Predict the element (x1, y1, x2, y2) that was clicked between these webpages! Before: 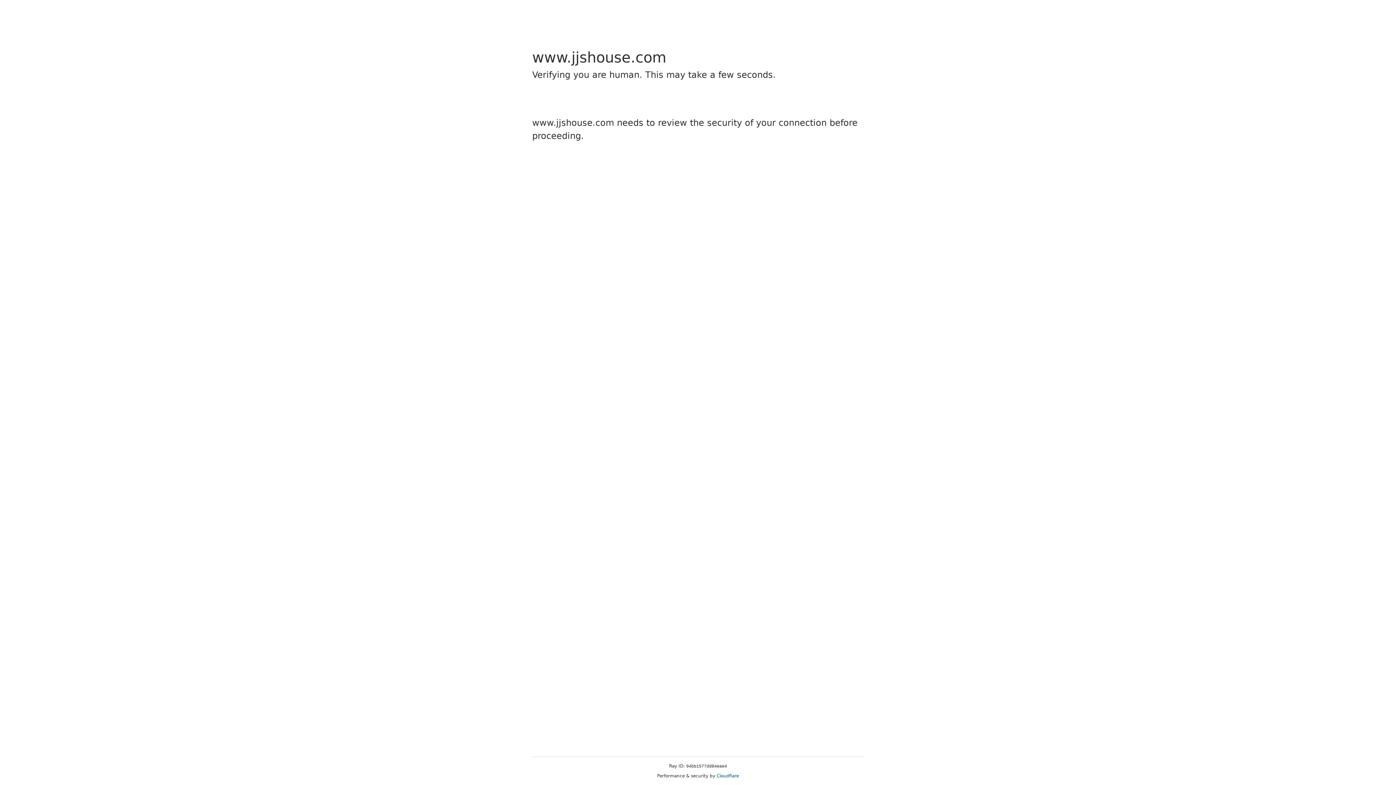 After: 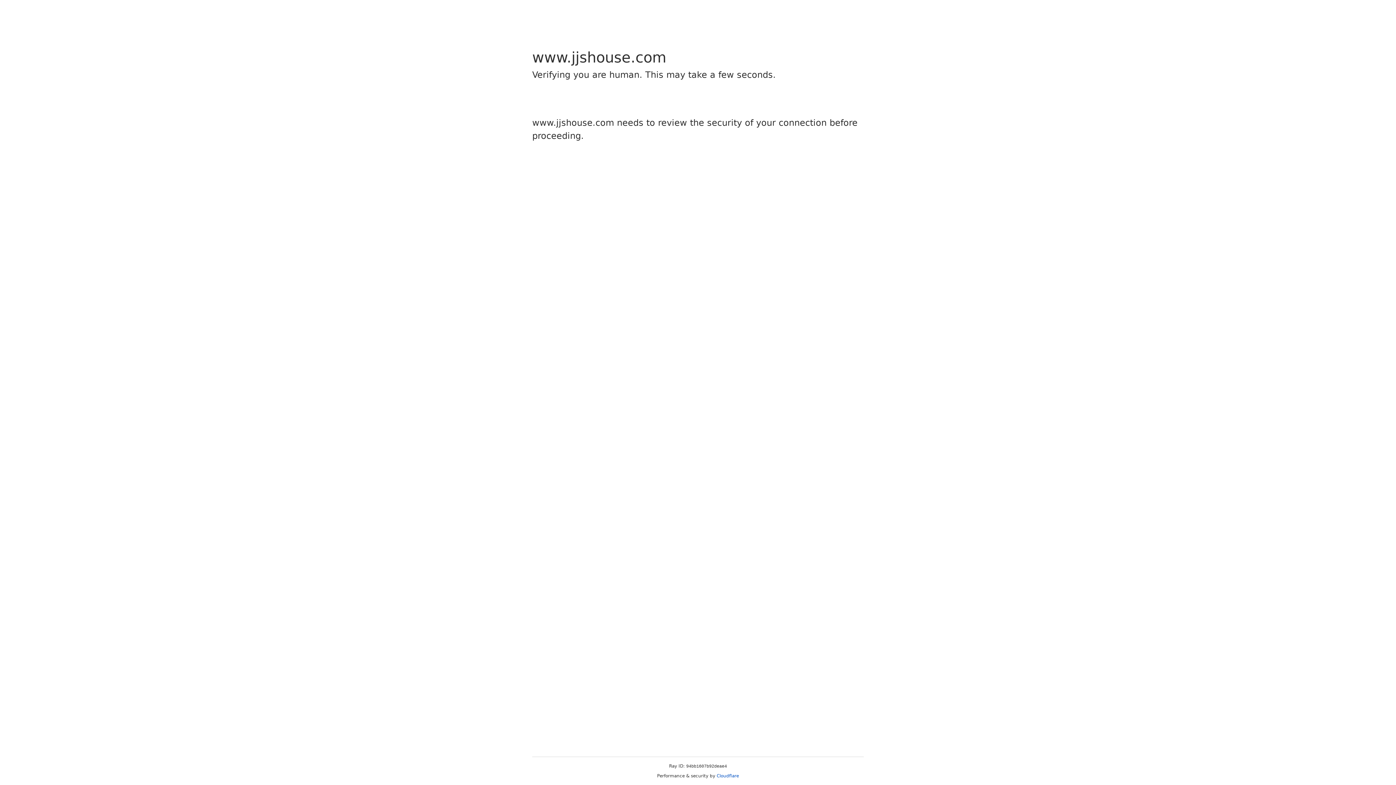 Action: label: Cloudflare bbox: (716, 773, 739, 778)